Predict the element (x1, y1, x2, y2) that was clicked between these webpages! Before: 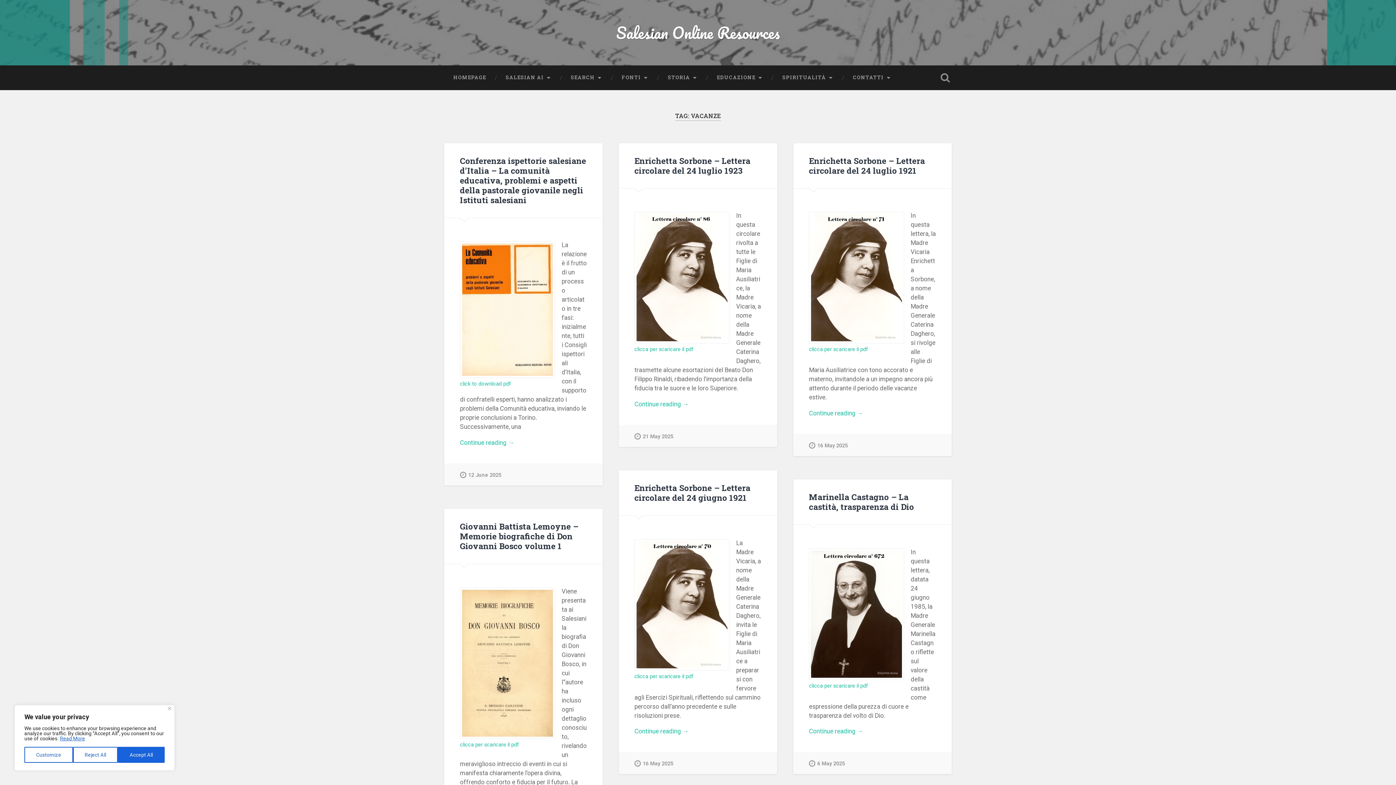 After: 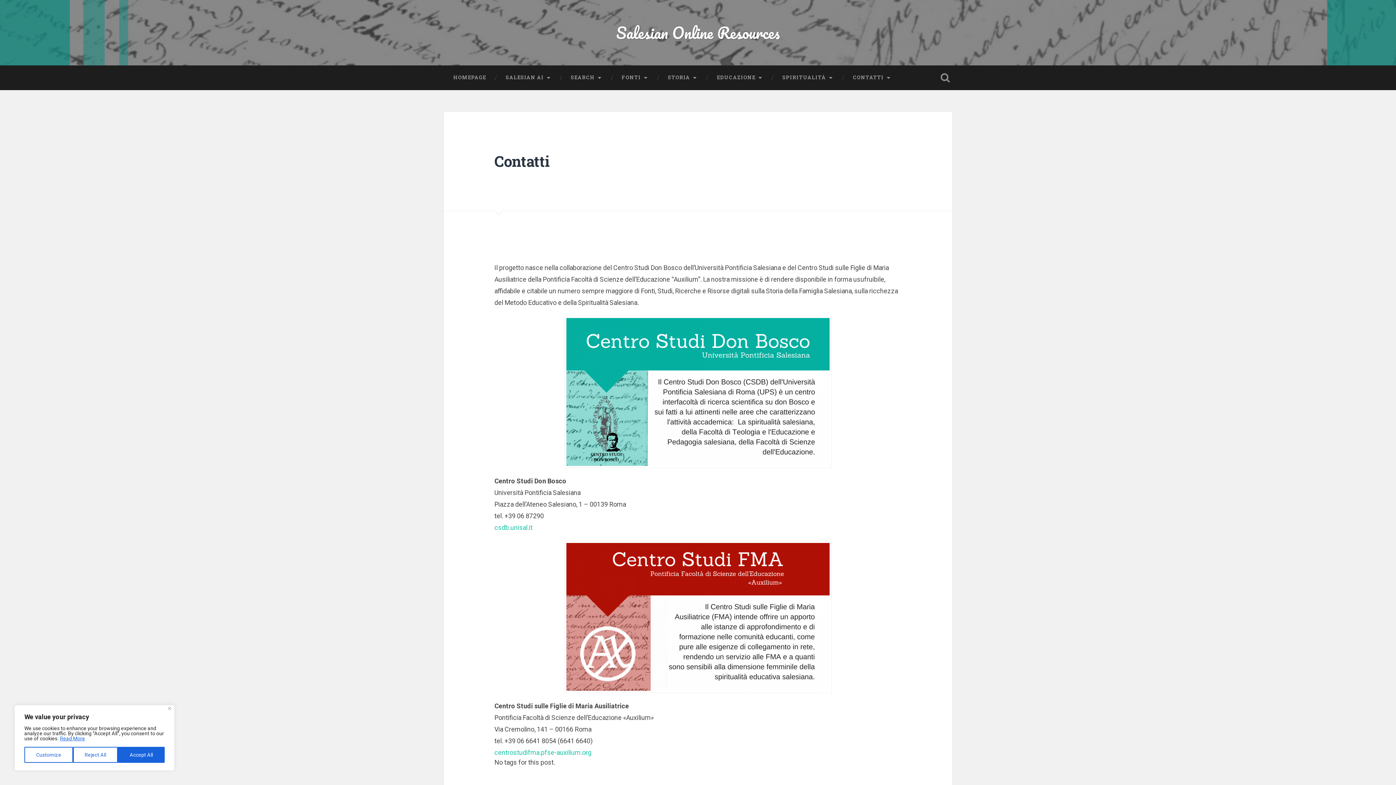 Action: label: CONTATTI bbox: (843, 65, 901, 89)